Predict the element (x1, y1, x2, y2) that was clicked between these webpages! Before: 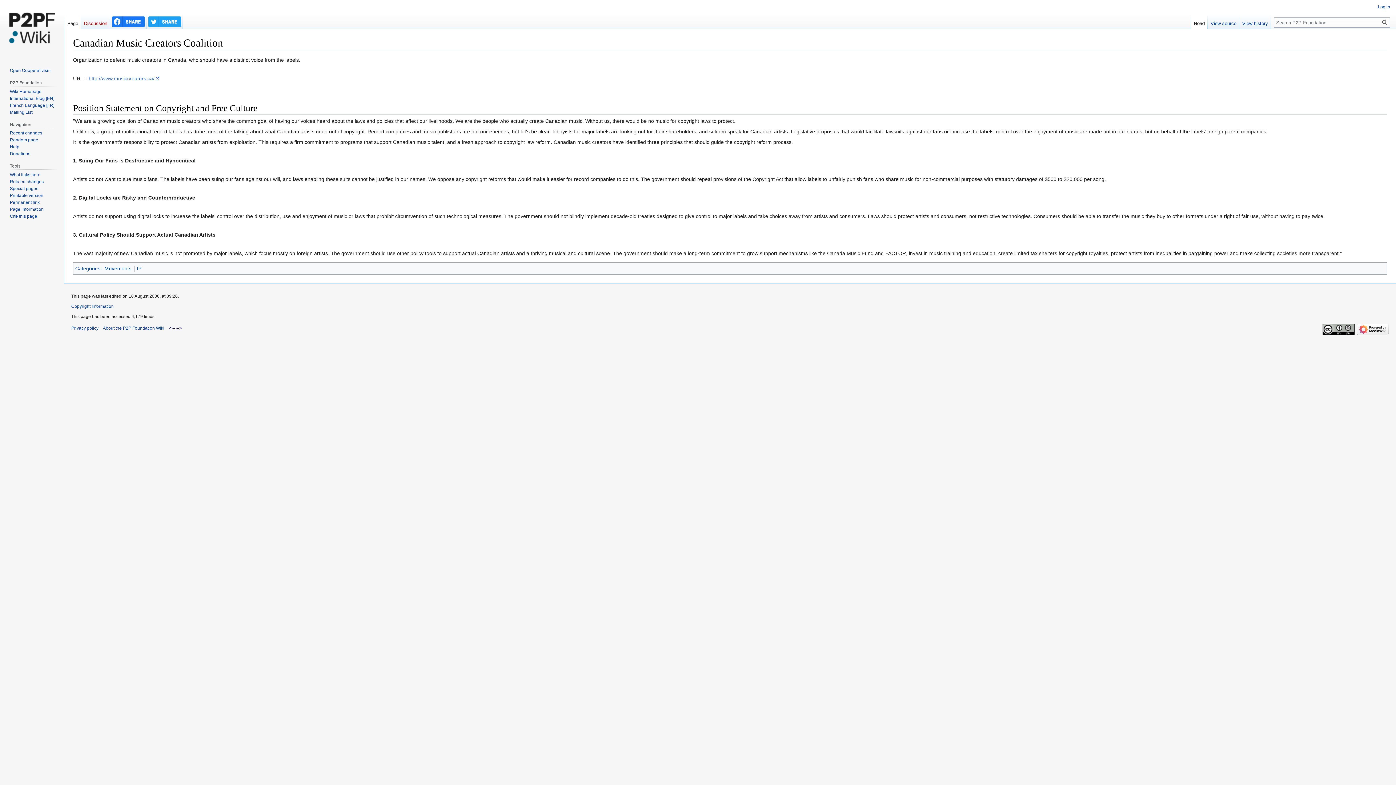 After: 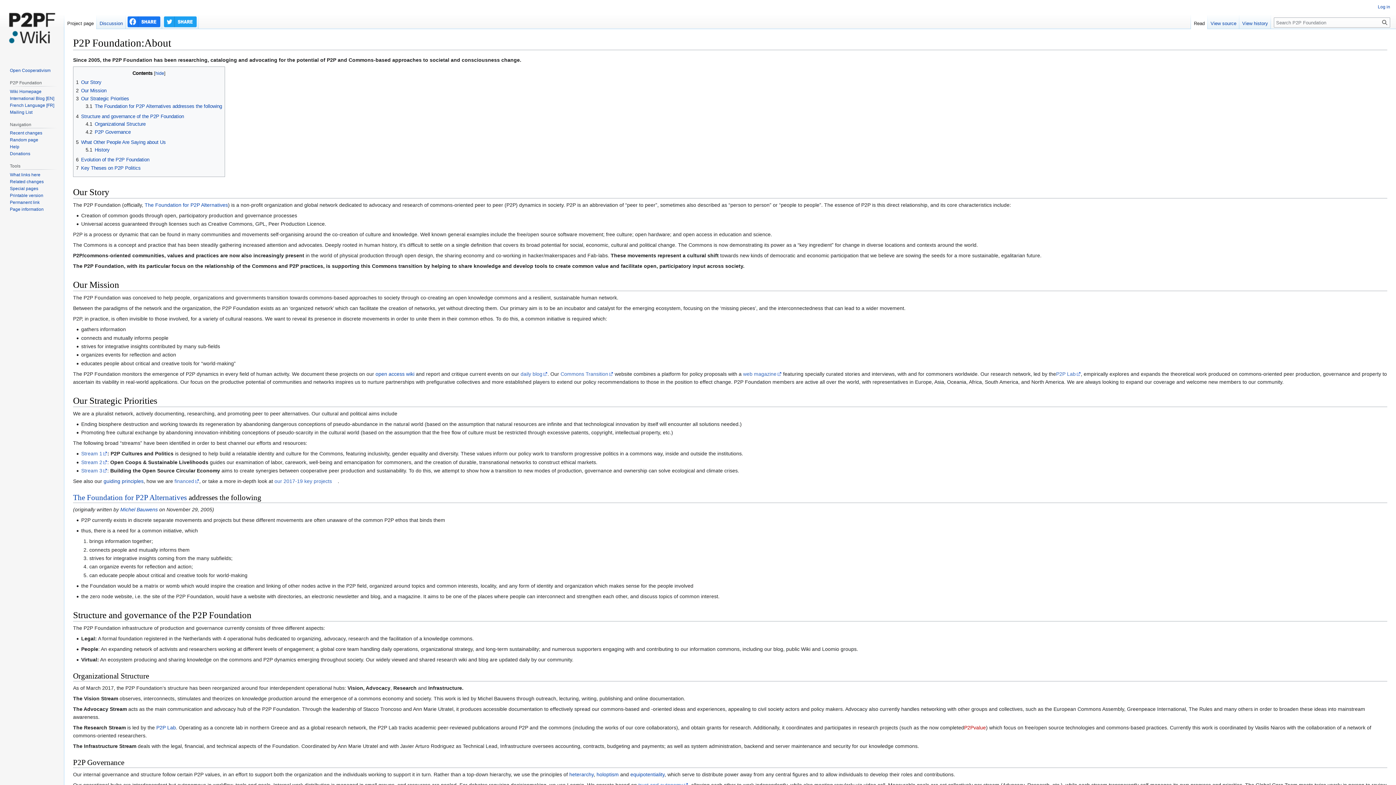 Action: label: About the P2P Foundation Wiki bbox: (102, 325, 164, 330)